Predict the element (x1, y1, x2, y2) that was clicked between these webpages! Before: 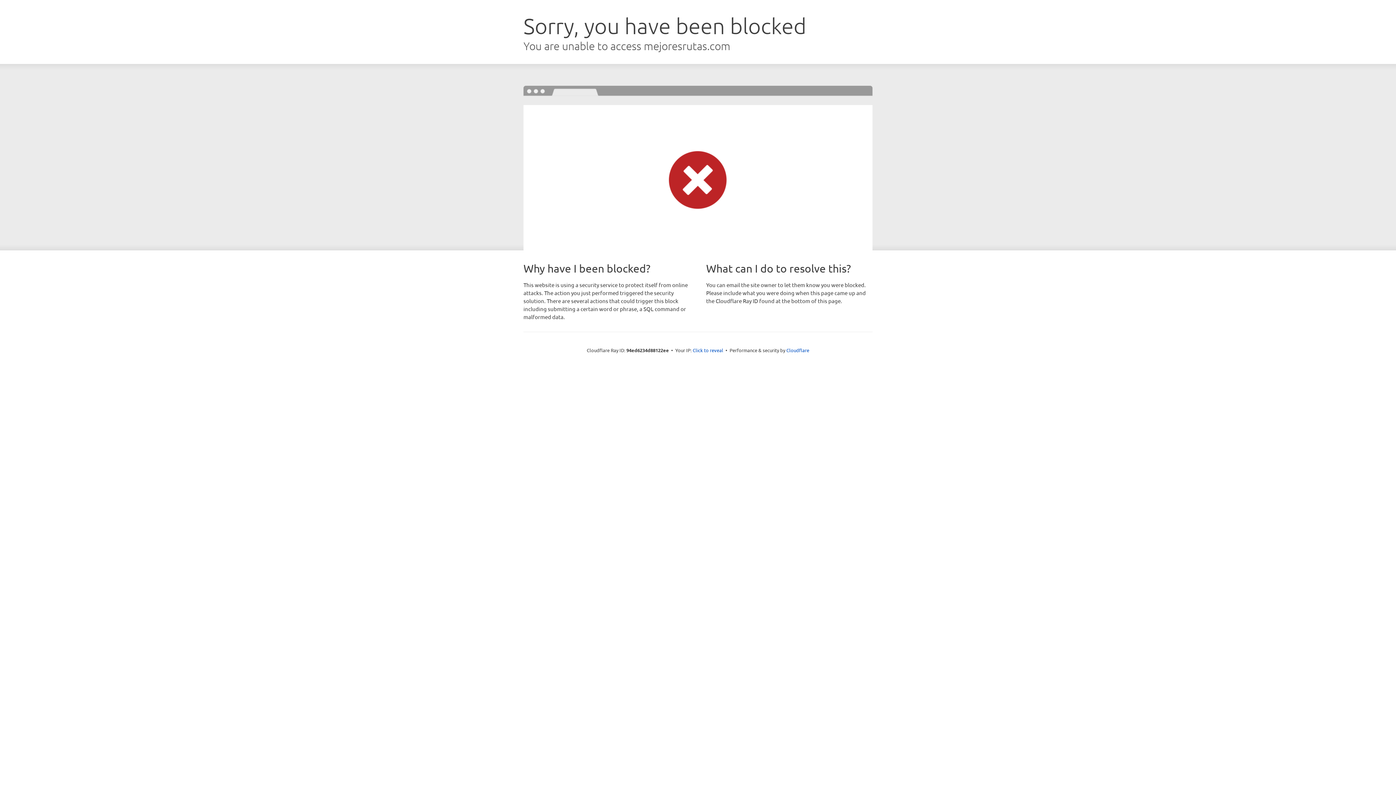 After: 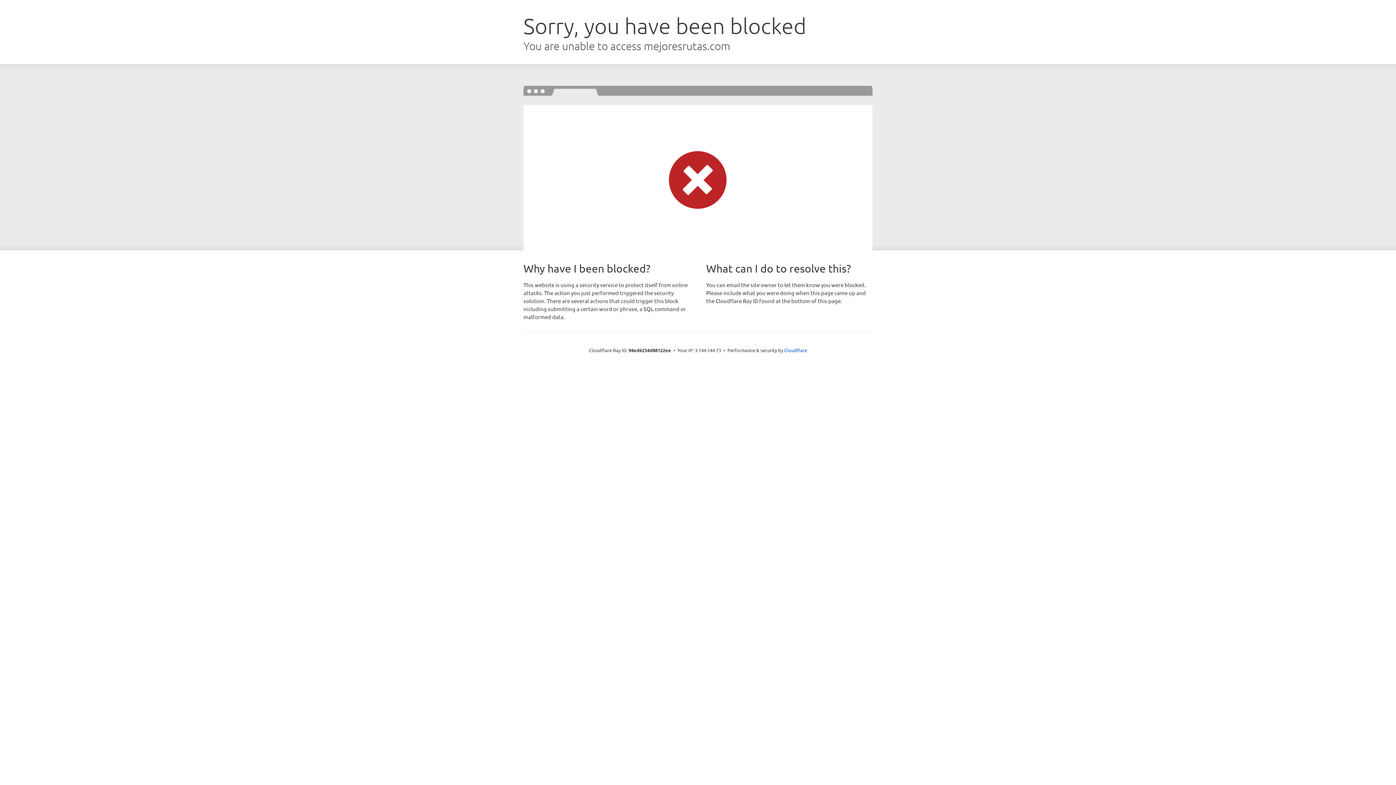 Action: label: Click to reveal bbox: (692, 346, 723, 353)